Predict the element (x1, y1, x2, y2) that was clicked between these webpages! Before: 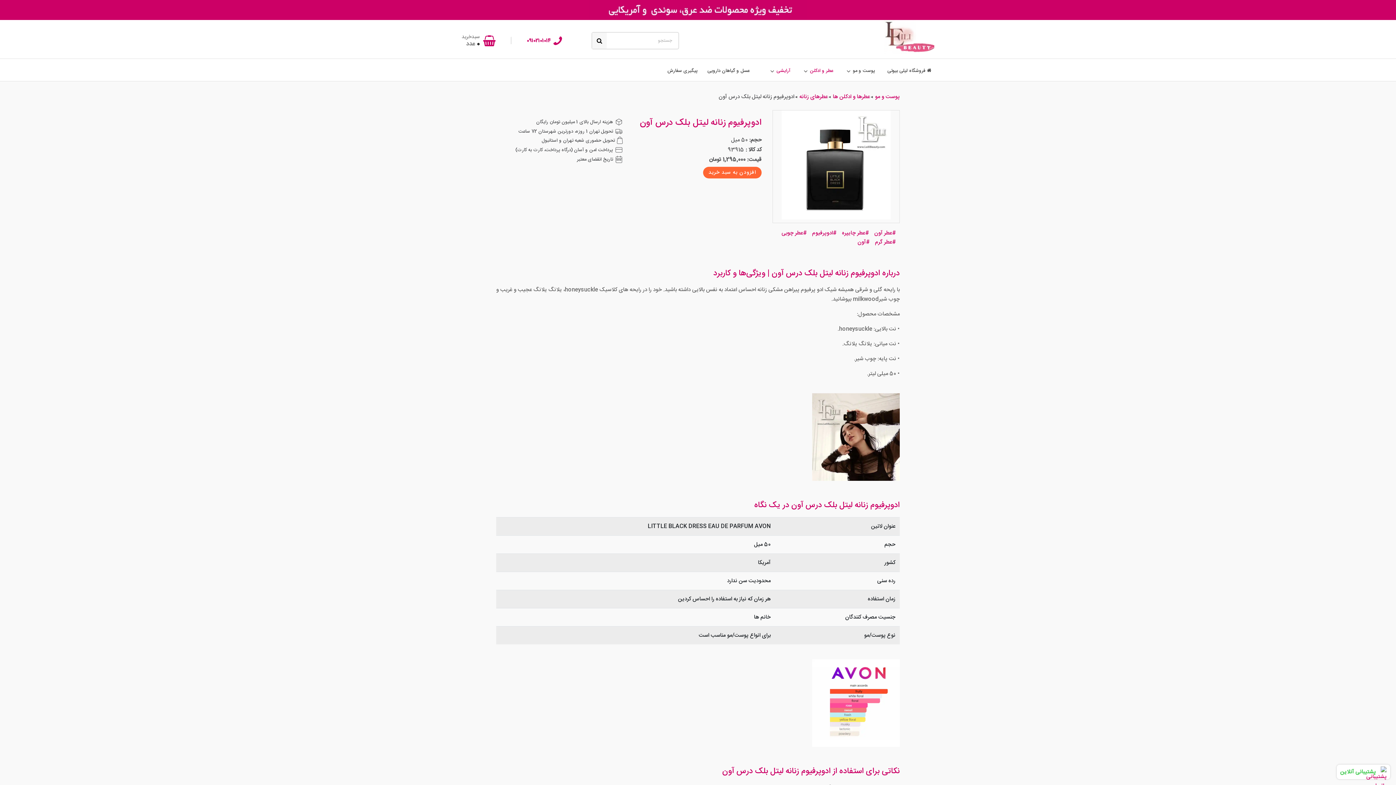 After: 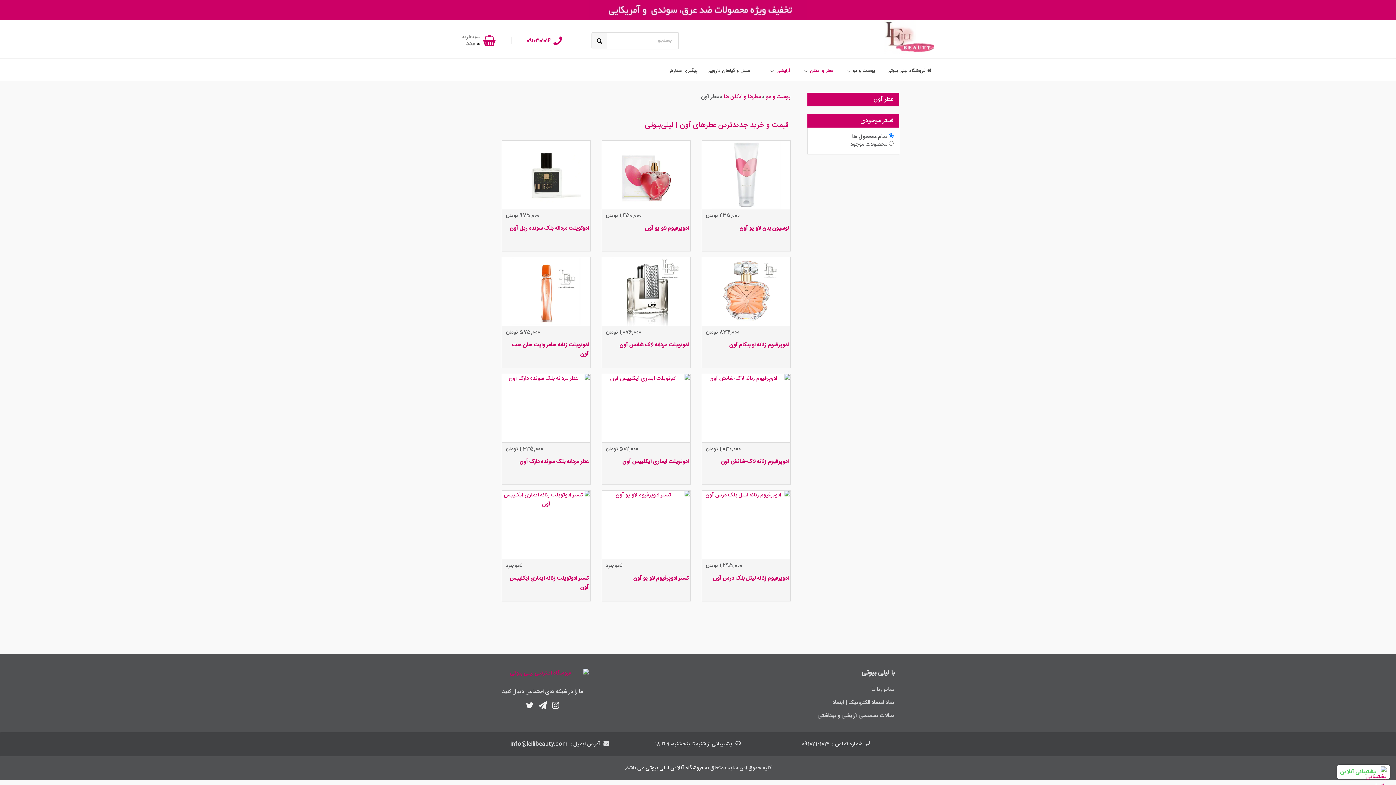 Action: bbox: (874, 228, 892, 237) label: عطر آون